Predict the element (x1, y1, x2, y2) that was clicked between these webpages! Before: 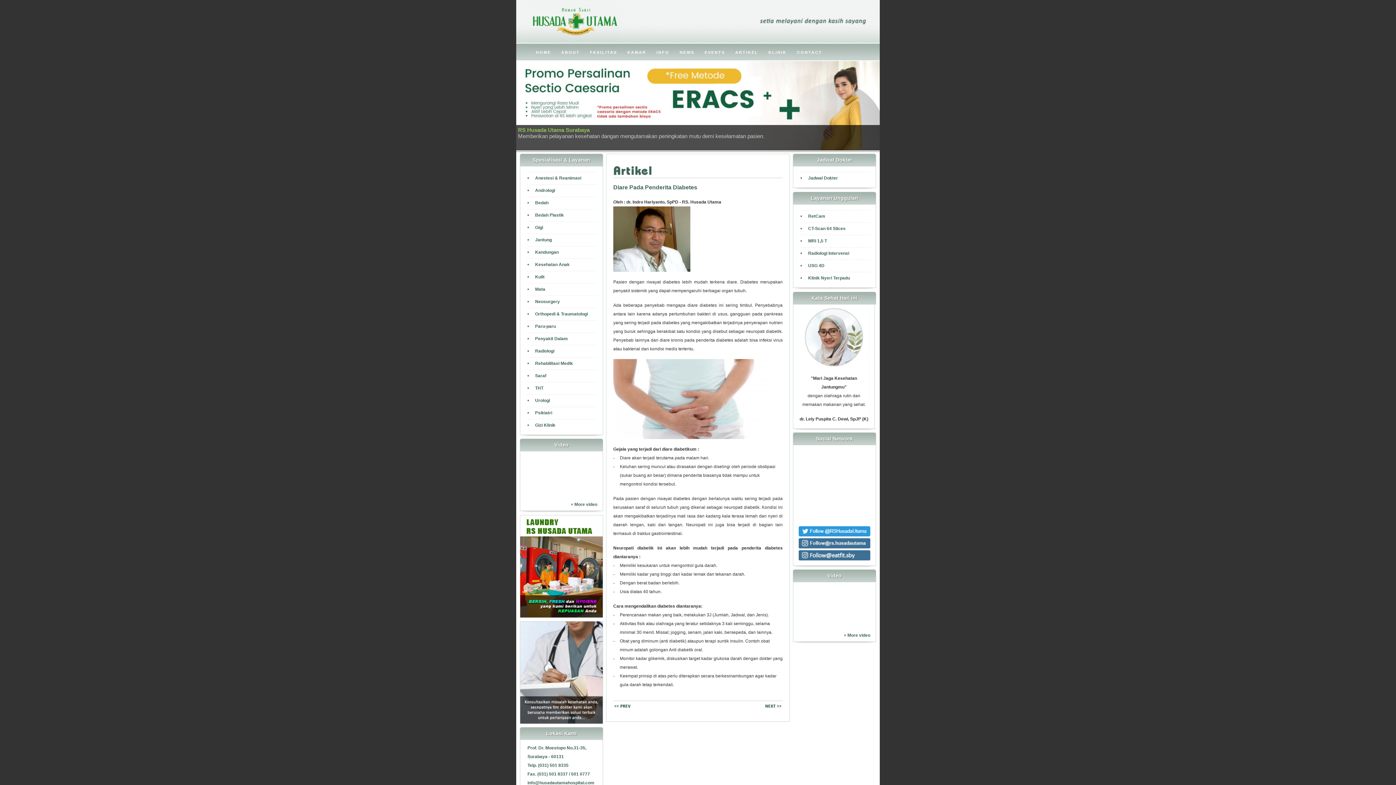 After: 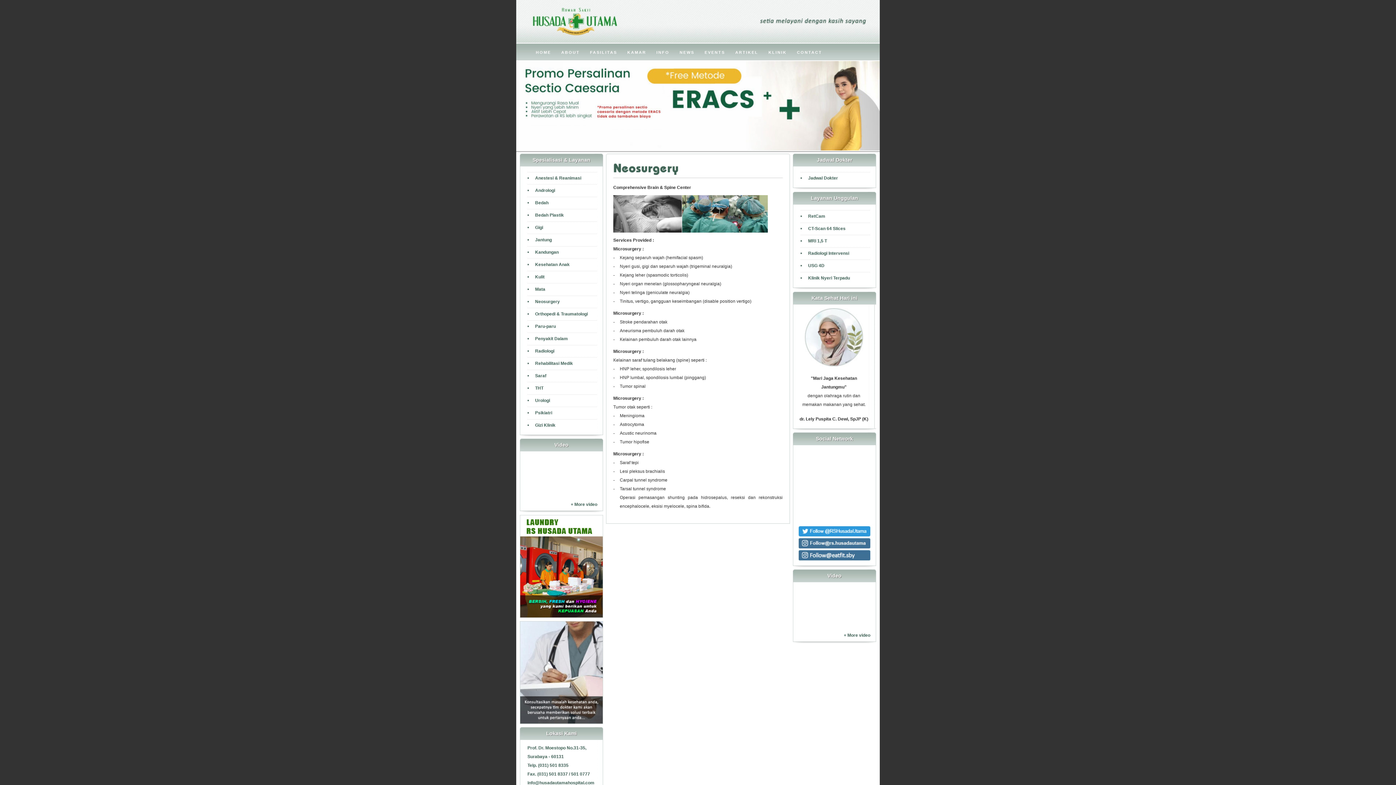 Action: bbox: (535, 299, 560, 304) label: Neosurgery